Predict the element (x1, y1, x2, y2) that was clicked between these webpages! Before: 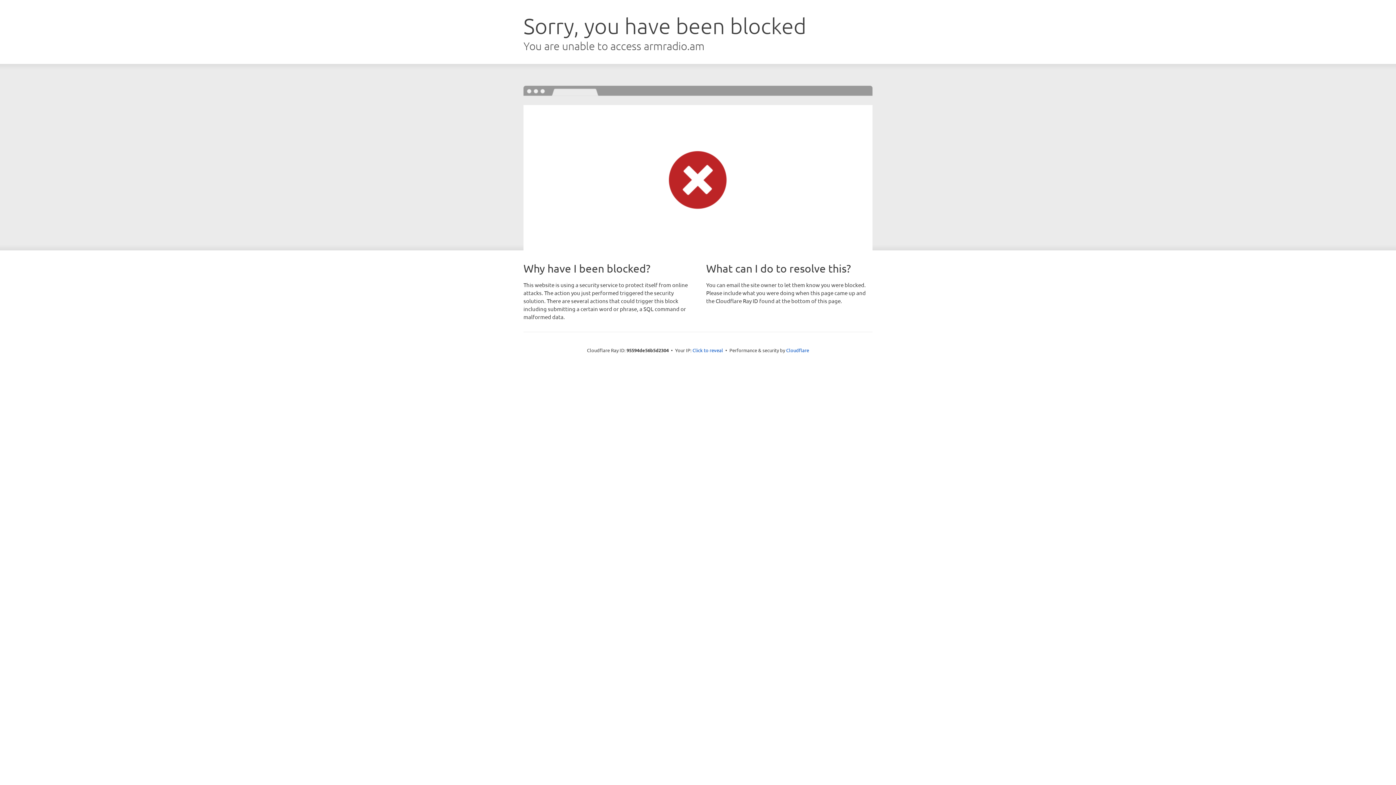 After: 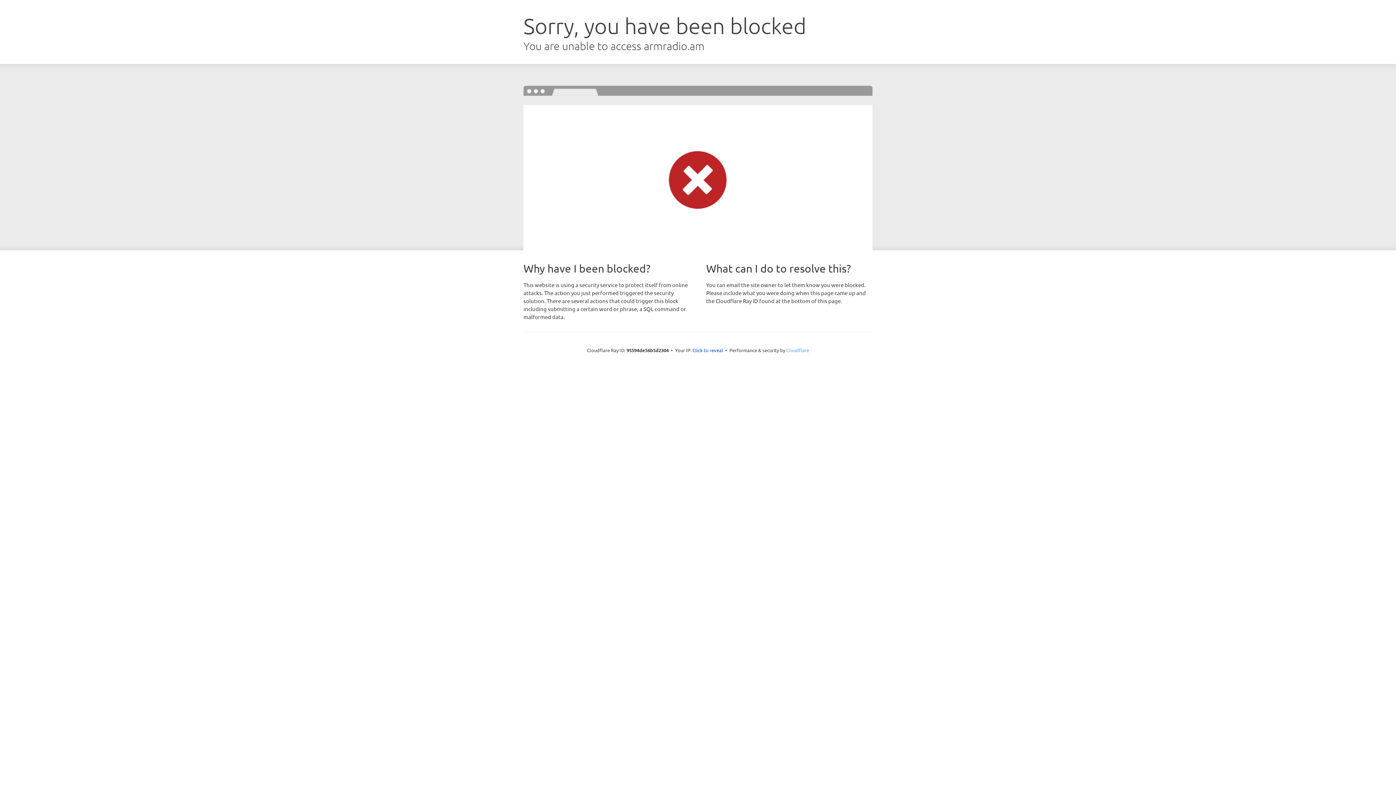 Action: label: Cloudflare bbox: (786, 347, 809, 353)